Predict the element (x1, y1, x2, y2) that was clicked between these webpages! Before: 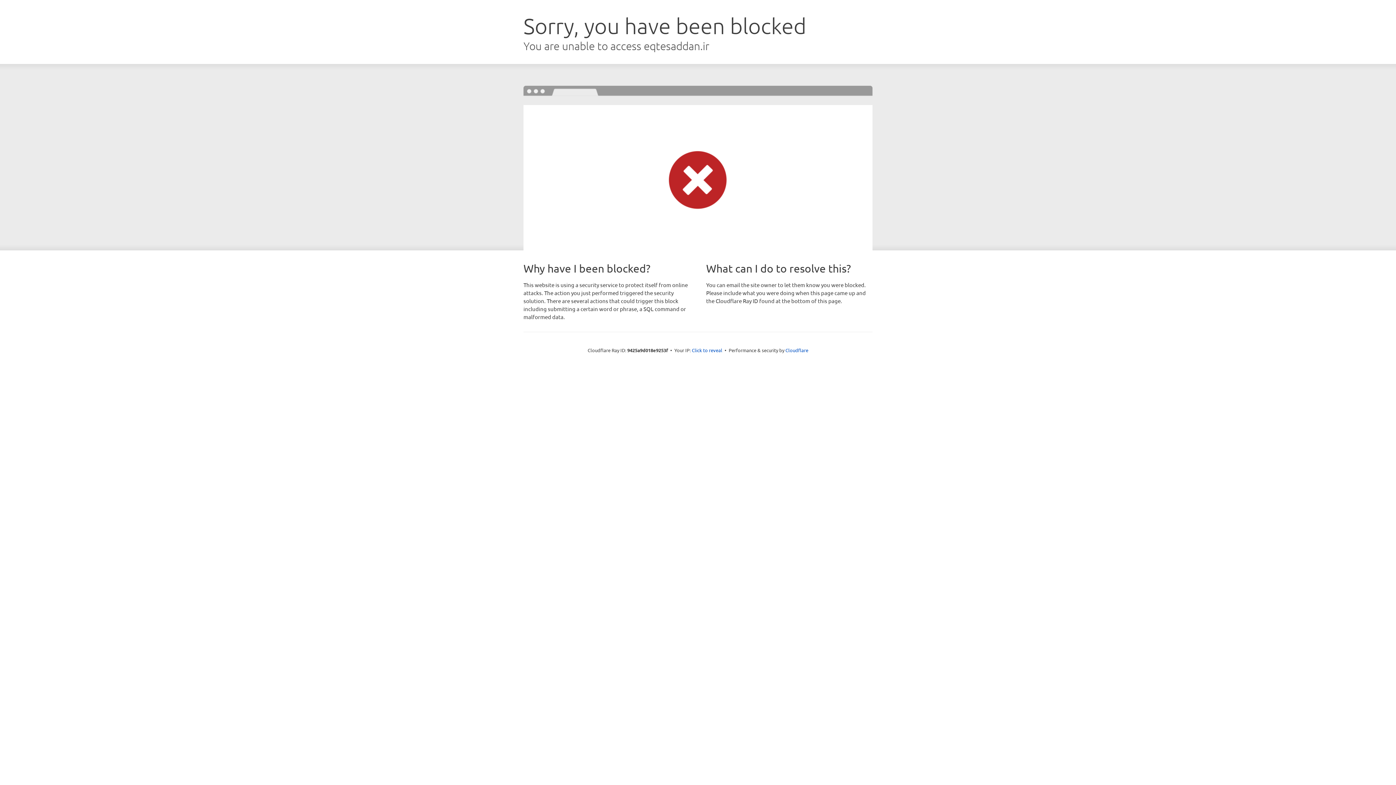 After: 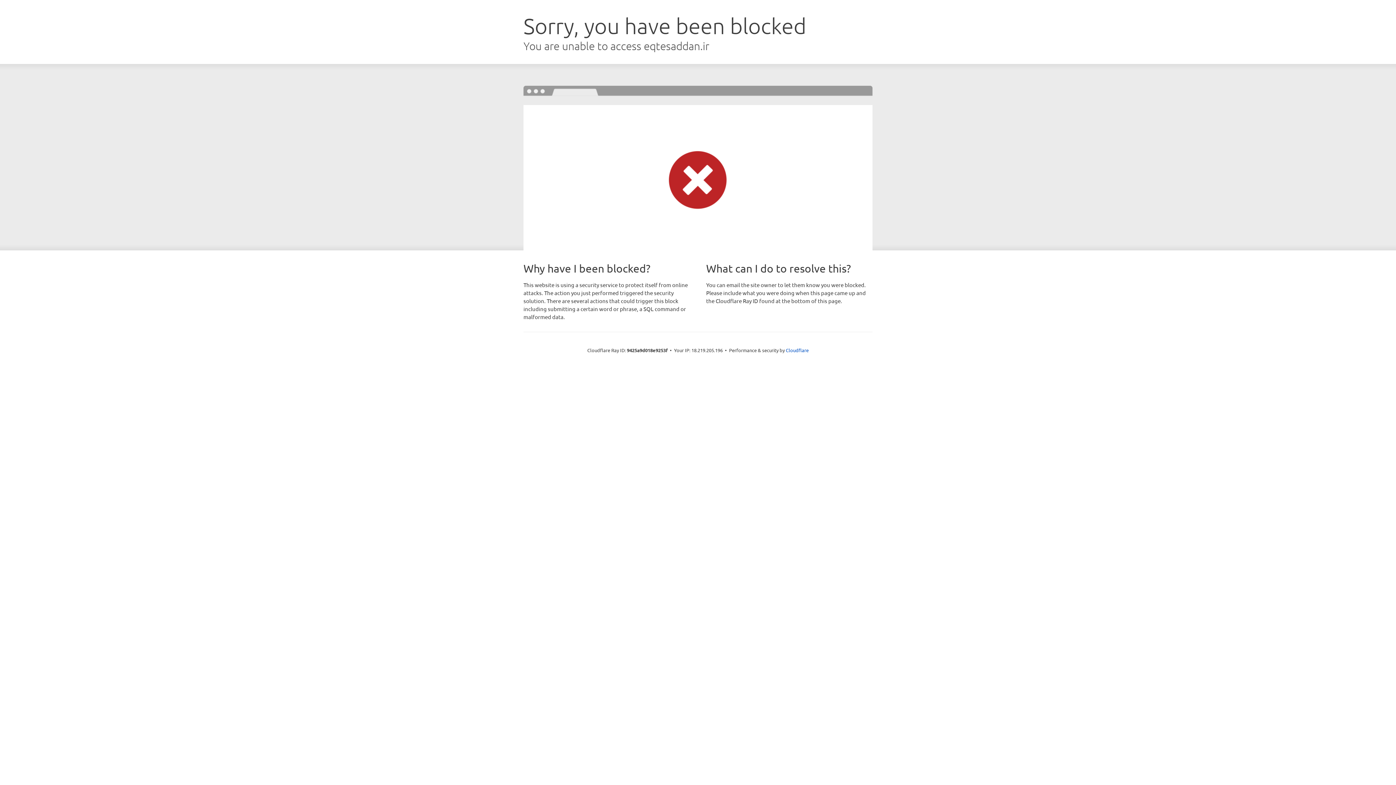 Action: bbox: (692, 346, 722, 353) label: Click to reveal